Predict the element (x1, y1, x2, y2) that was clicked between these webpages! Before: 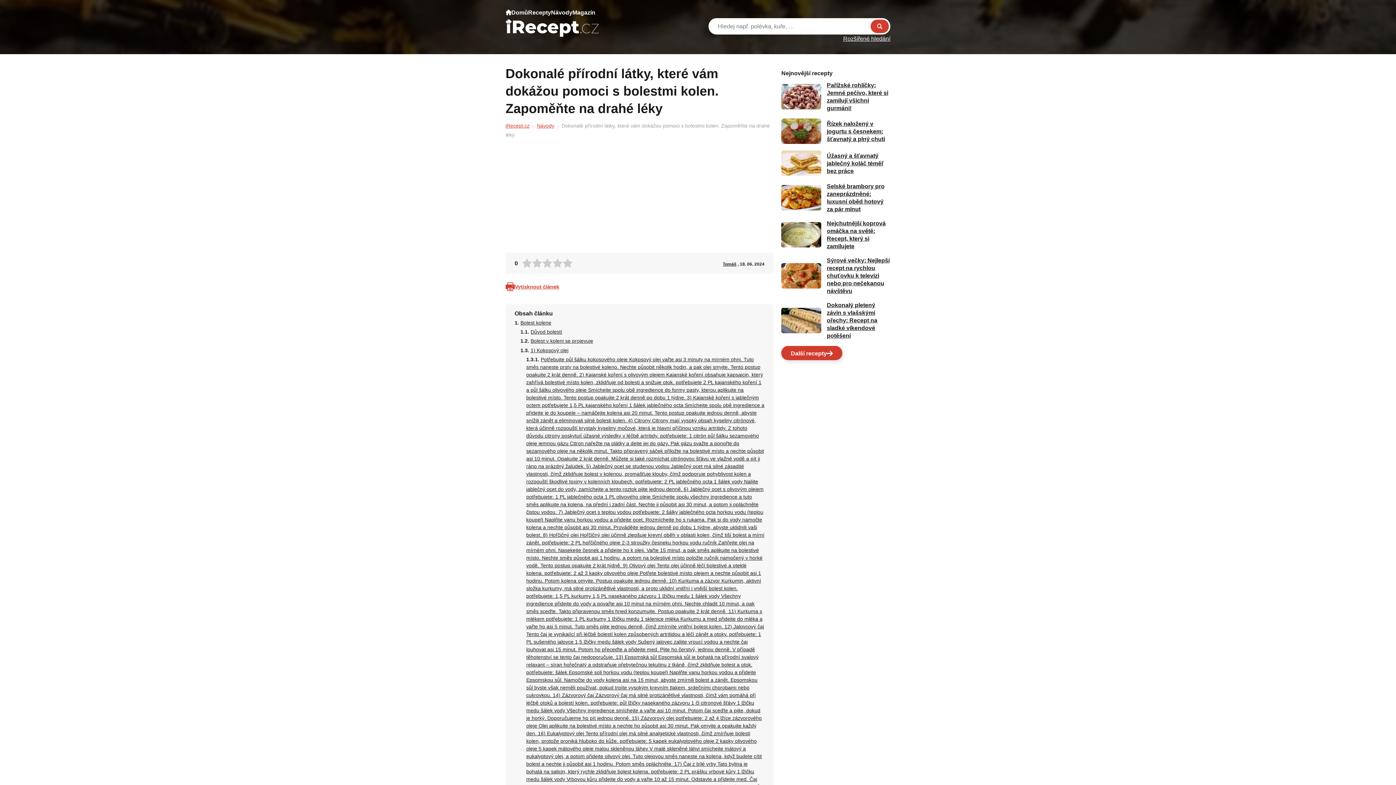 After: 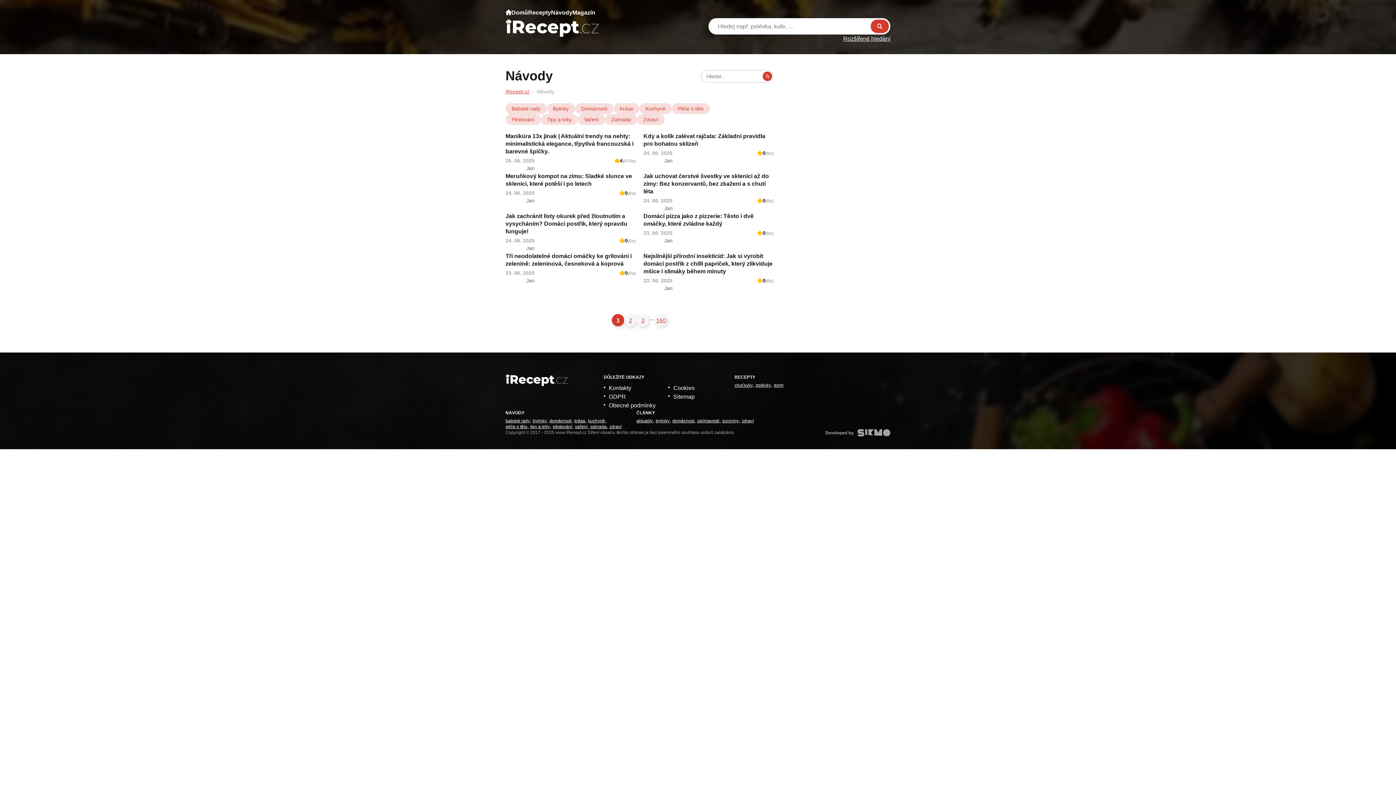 Action: label: Návody bbox: (536, 122, 554, 128)